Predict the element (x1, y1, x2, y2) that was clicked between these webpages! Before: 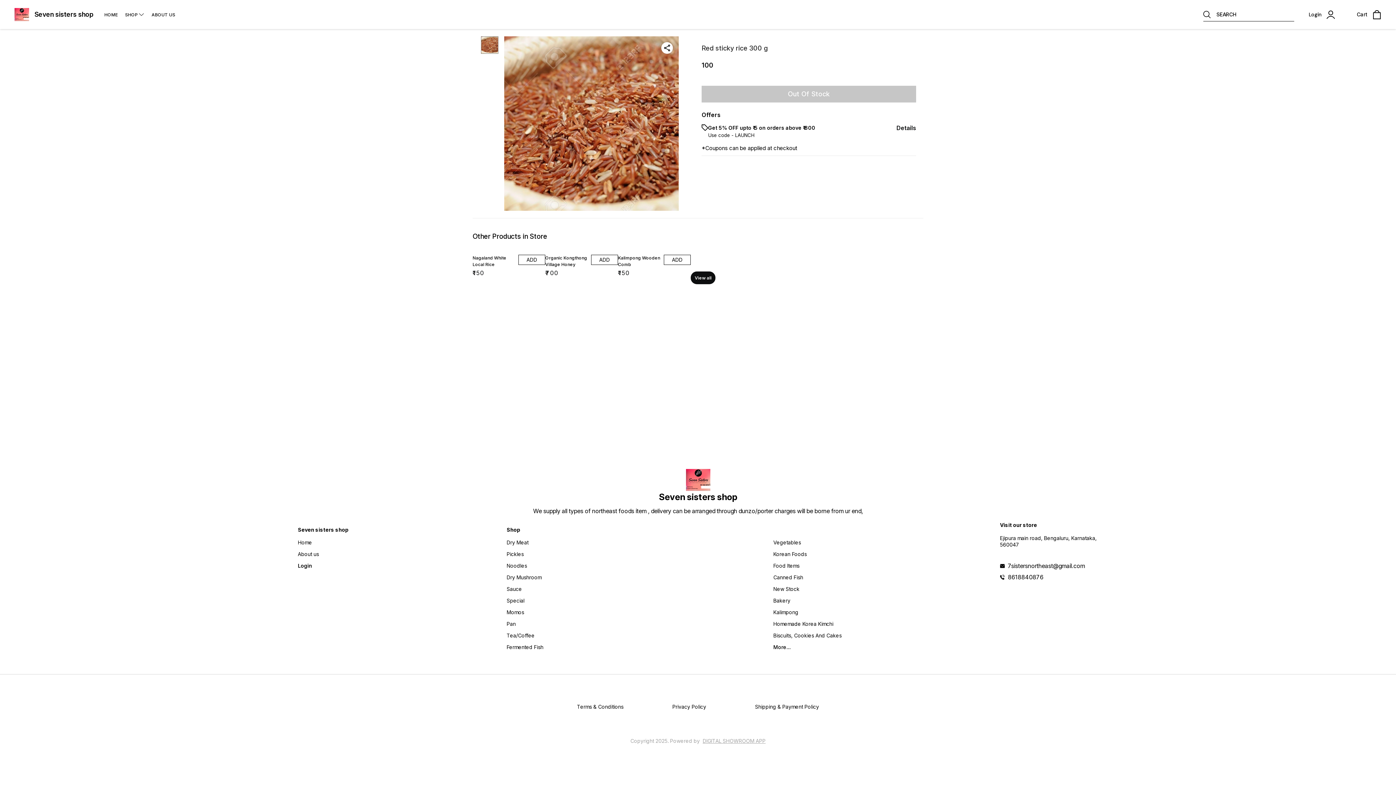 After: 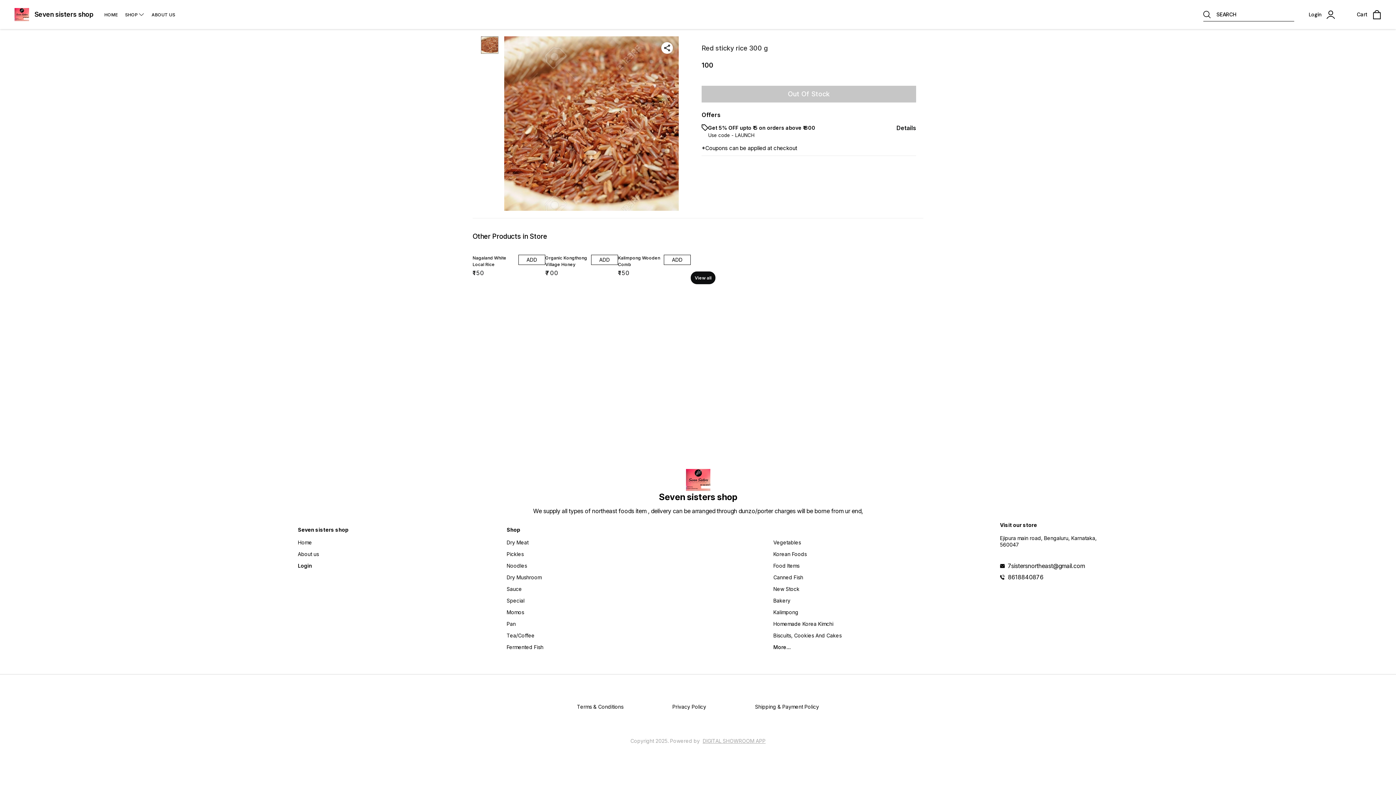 Action: bbox: (702, 738, 765, 744) label: DIGITAL SHOWROOM APP